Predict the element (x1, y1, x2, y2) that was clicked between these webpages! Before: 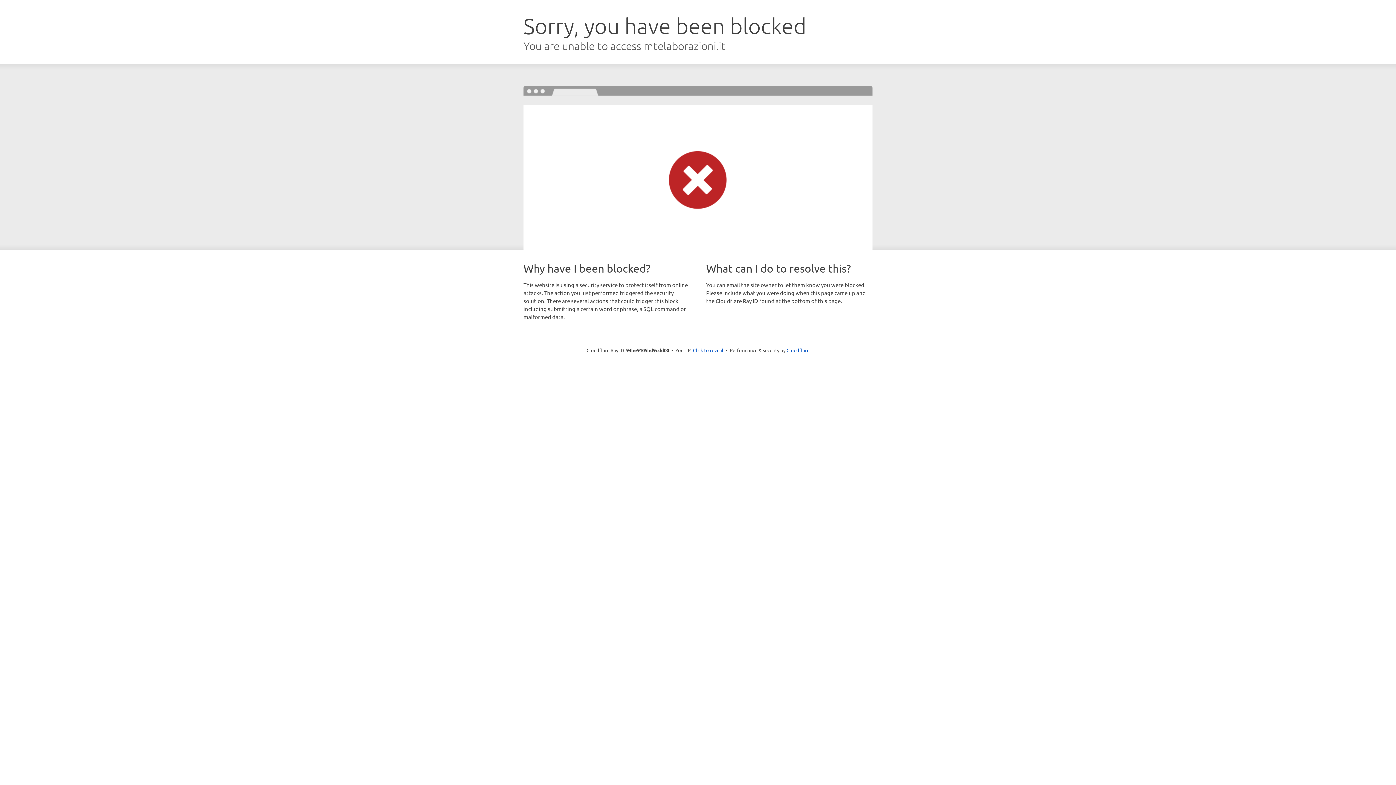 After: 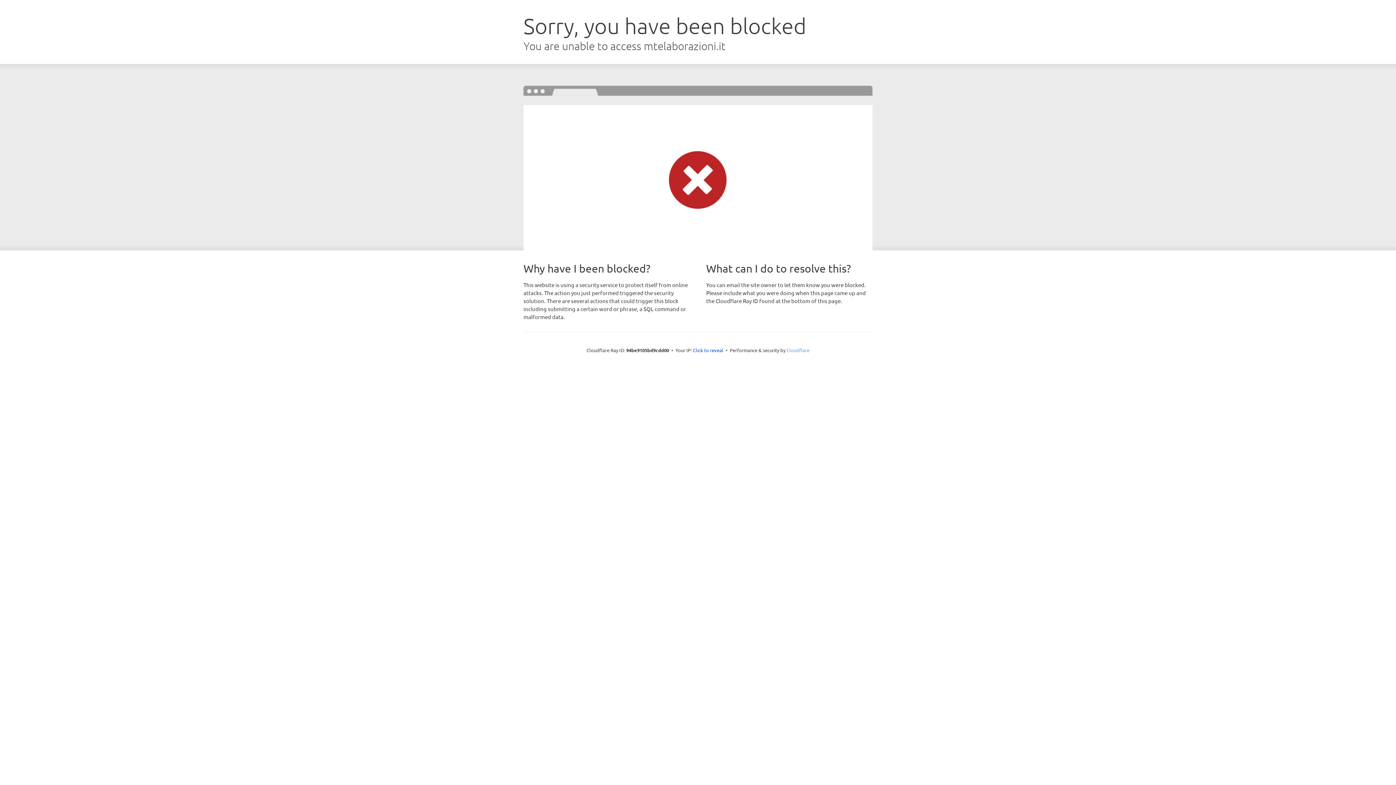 Action: label: Cloudflare bbox: (786, 347, 809, 353)